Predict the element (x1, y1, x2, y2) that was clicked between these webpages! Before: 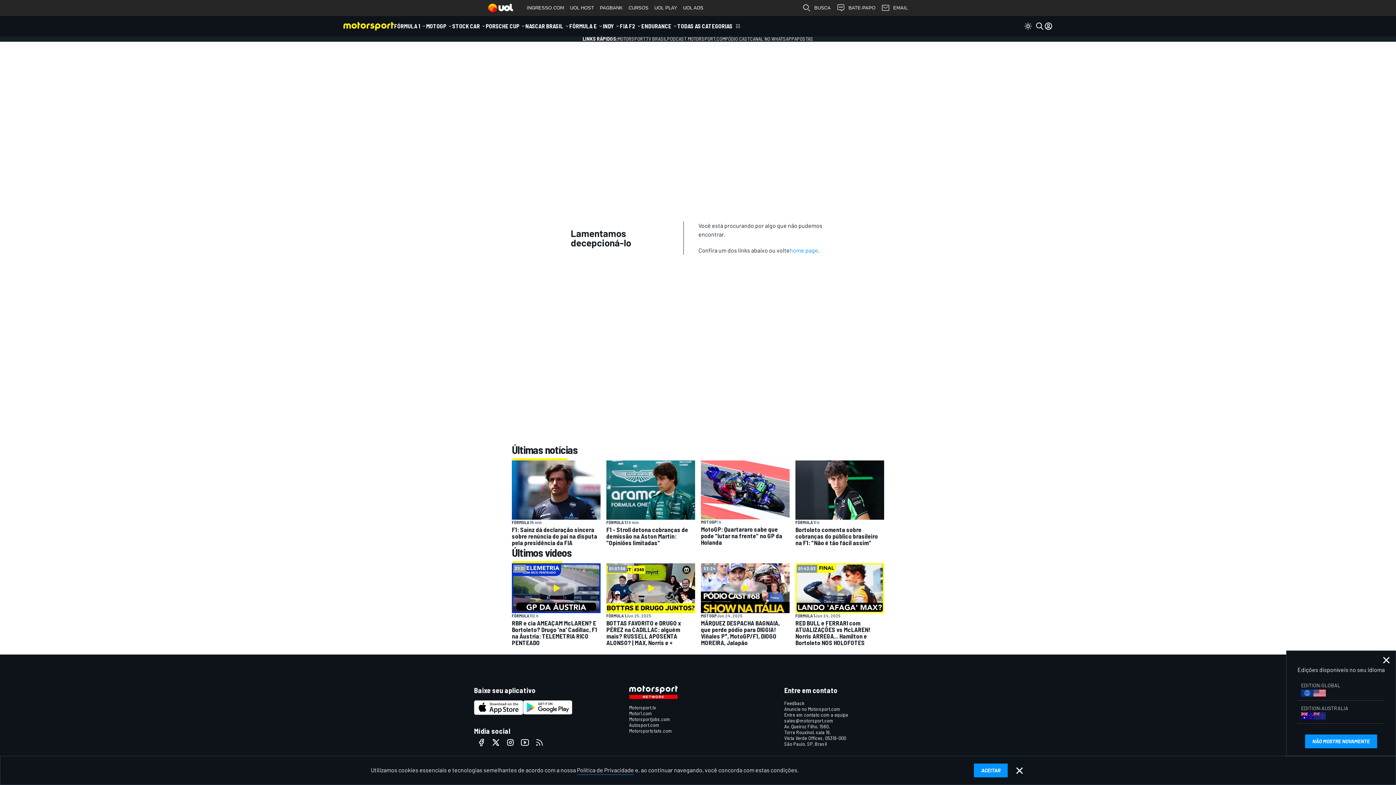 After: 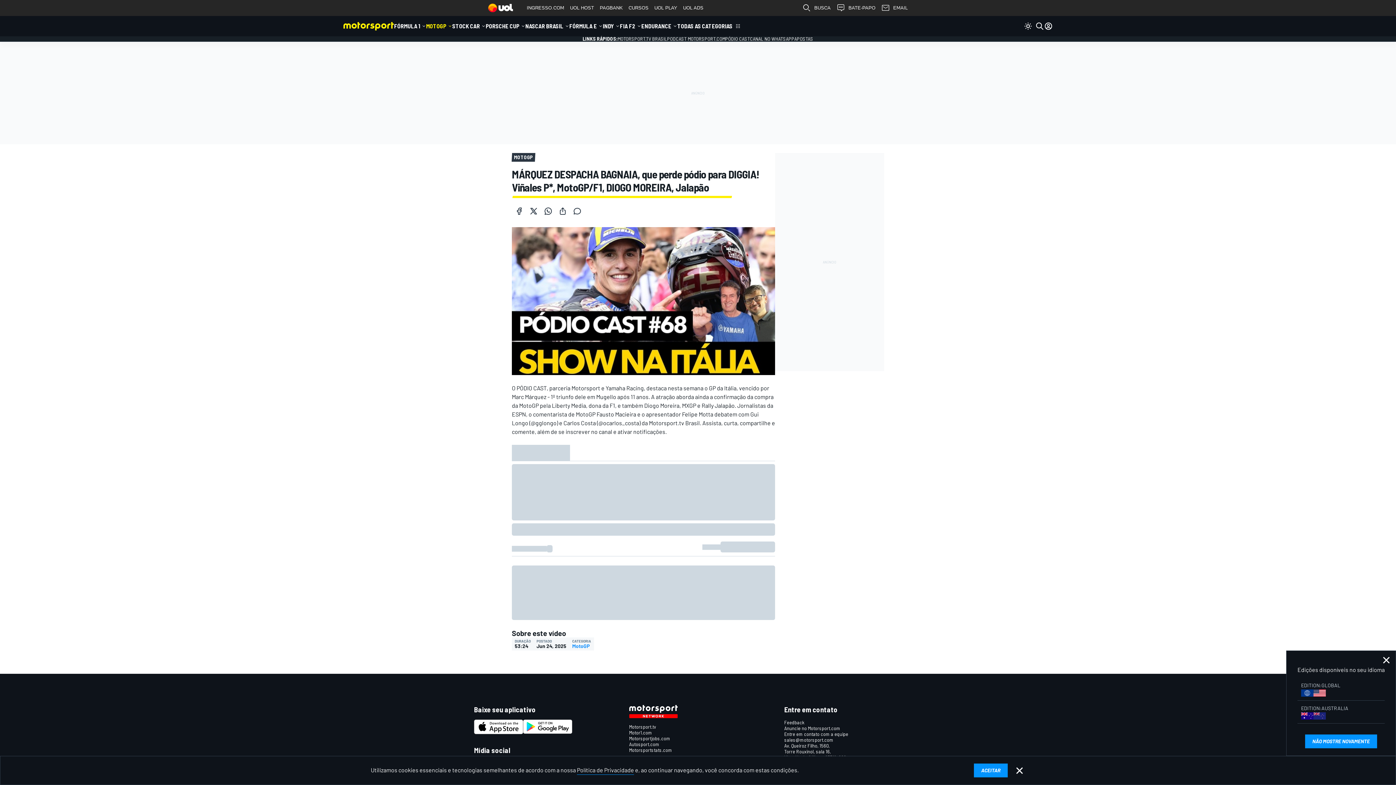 Action: bbox: (701, 563, 789, 646) label: 53:24
MOTOGP
Jun 24, 2025

MÁRQUEZ DESPACHA BAGNAIA, que perde pódio para DIGGIA! Viñales P*, MotoGP/F1, DIOGO MOREIRA, Jalapão